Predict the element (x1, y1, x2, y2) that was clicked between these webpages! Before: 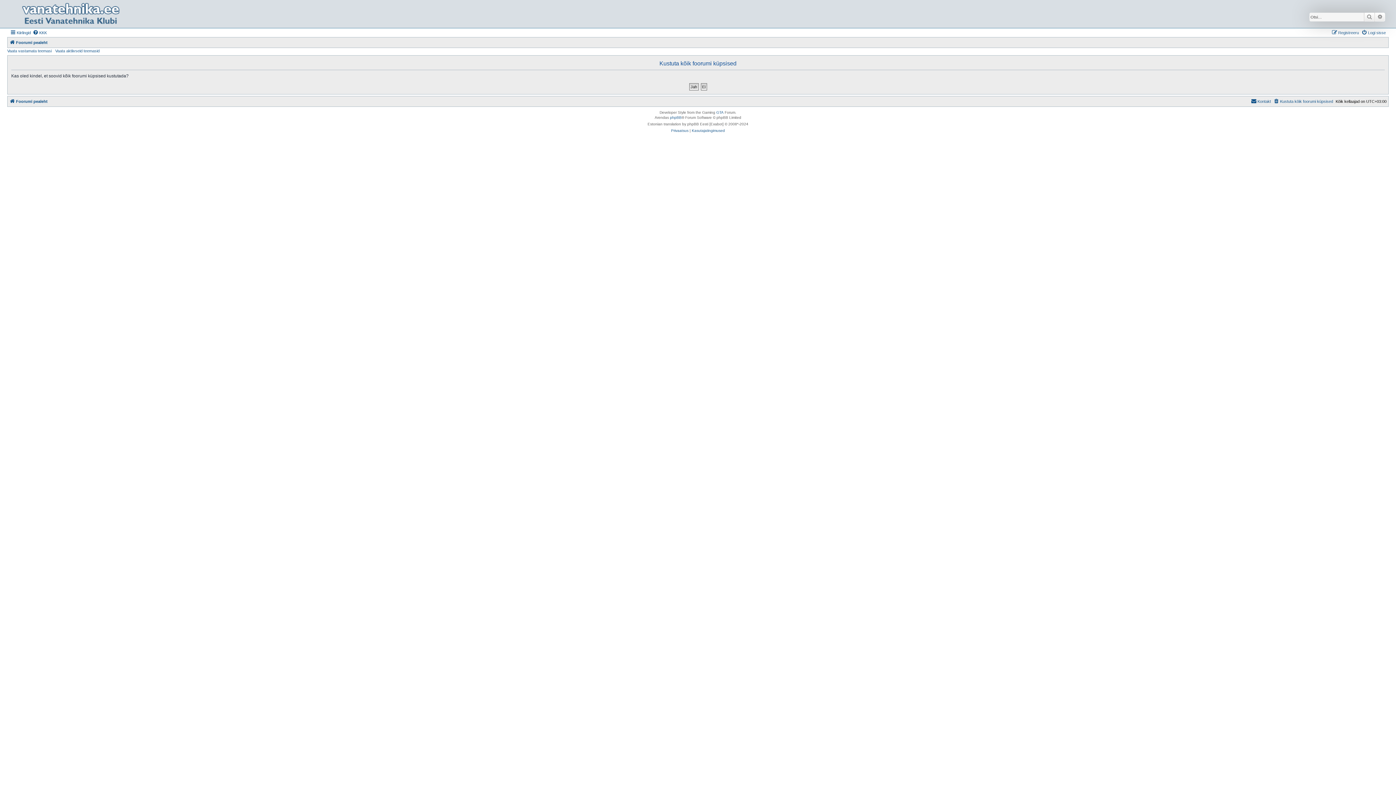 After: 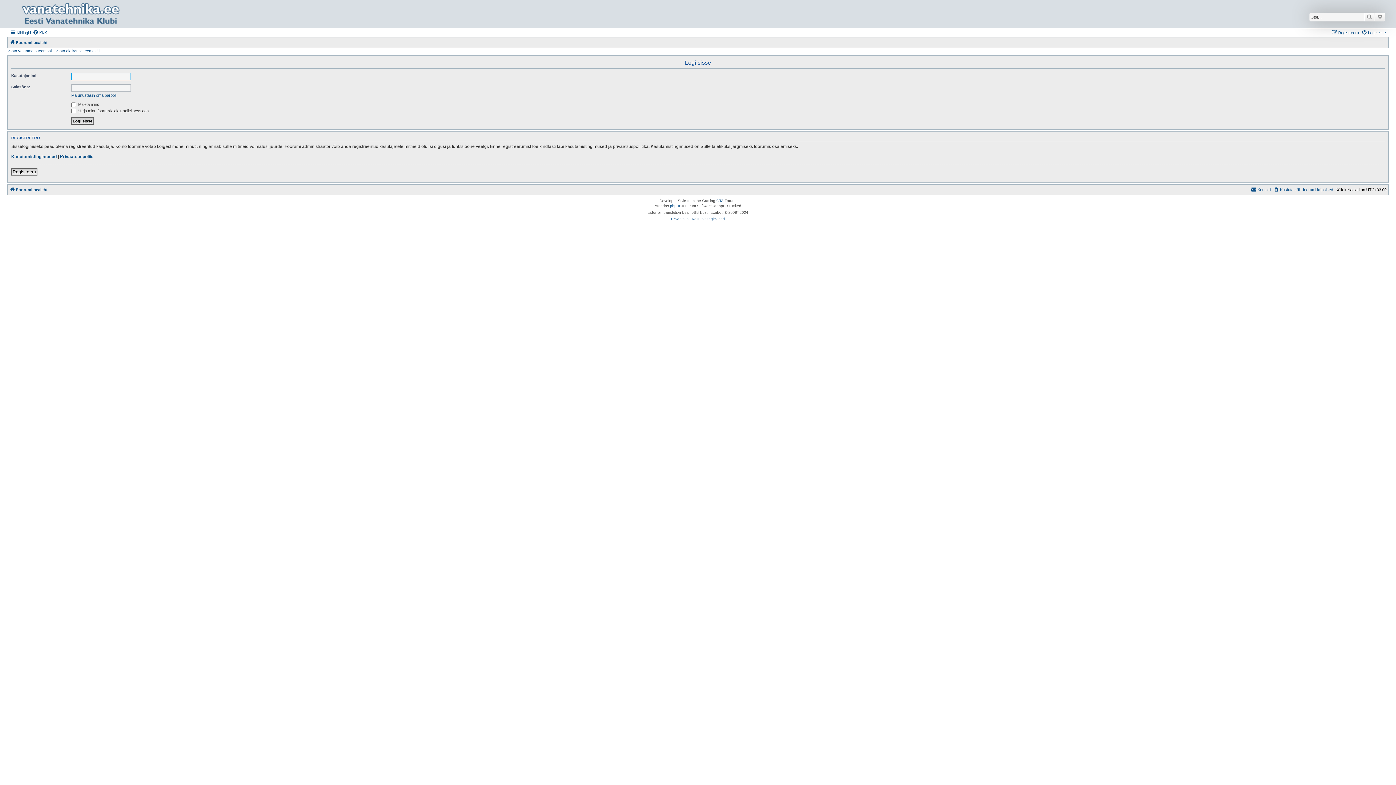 Action: bbox: (1361, 28, 1386, 37) label: Logi sisse